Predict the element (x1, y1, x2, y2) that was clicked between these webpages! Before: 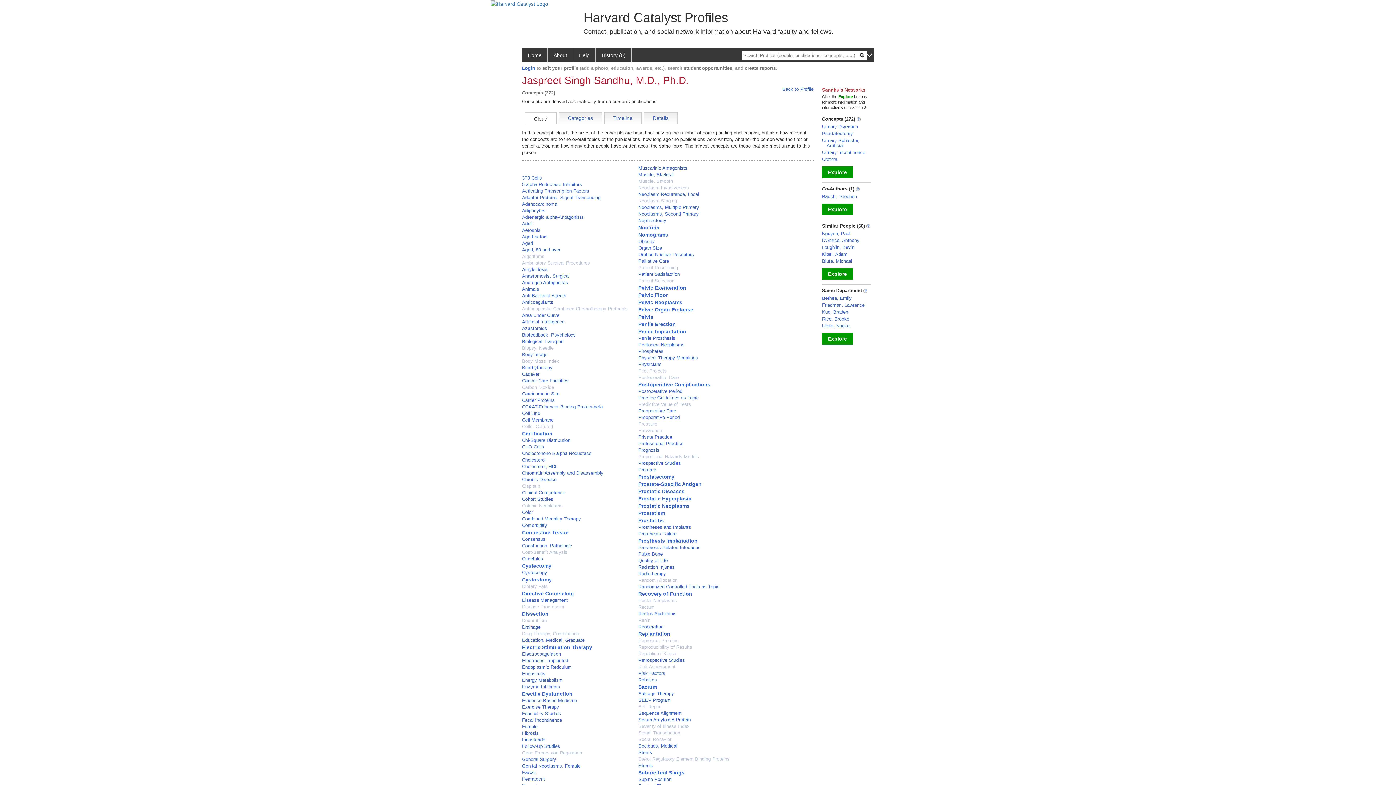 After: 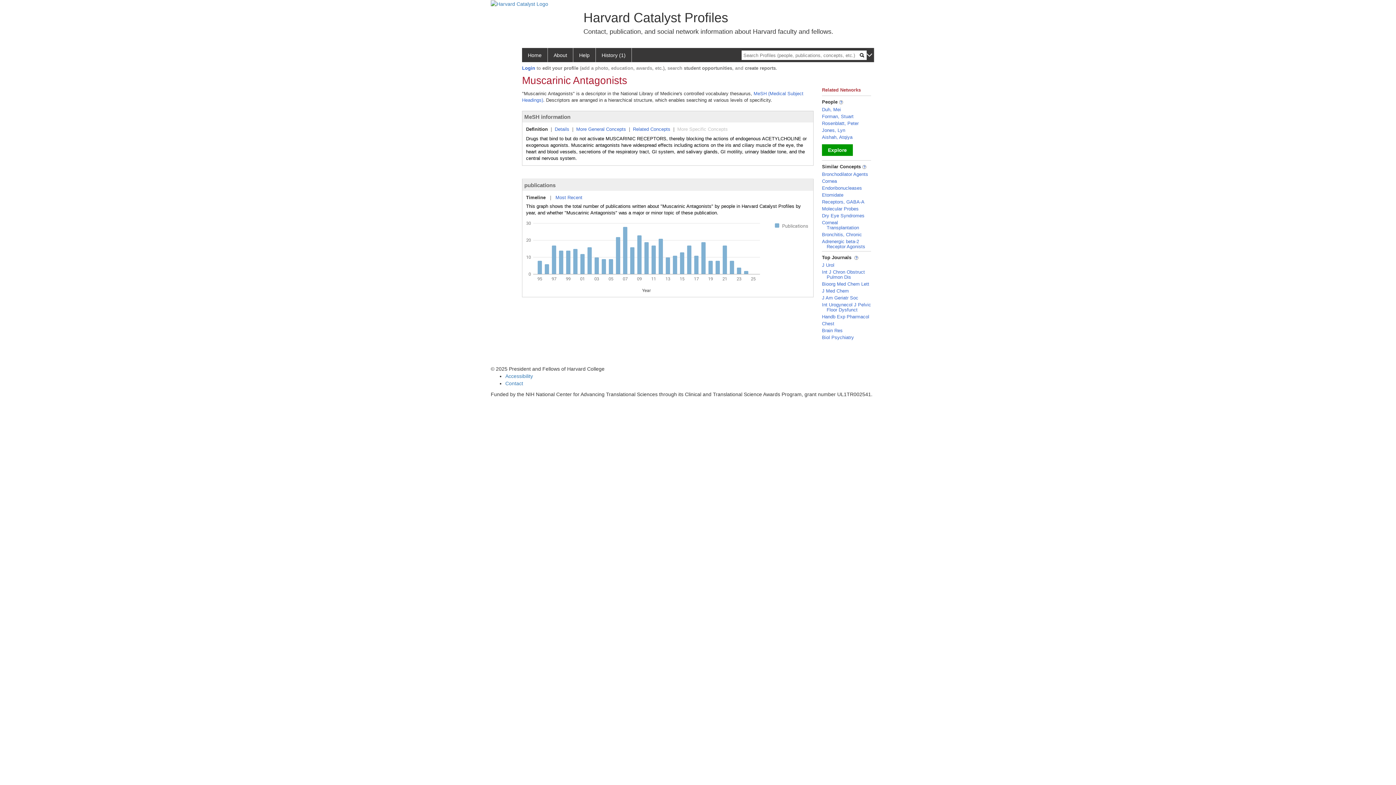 Action: bbox: (638, 165, 687, 171) label: Muscarinic Antagonists